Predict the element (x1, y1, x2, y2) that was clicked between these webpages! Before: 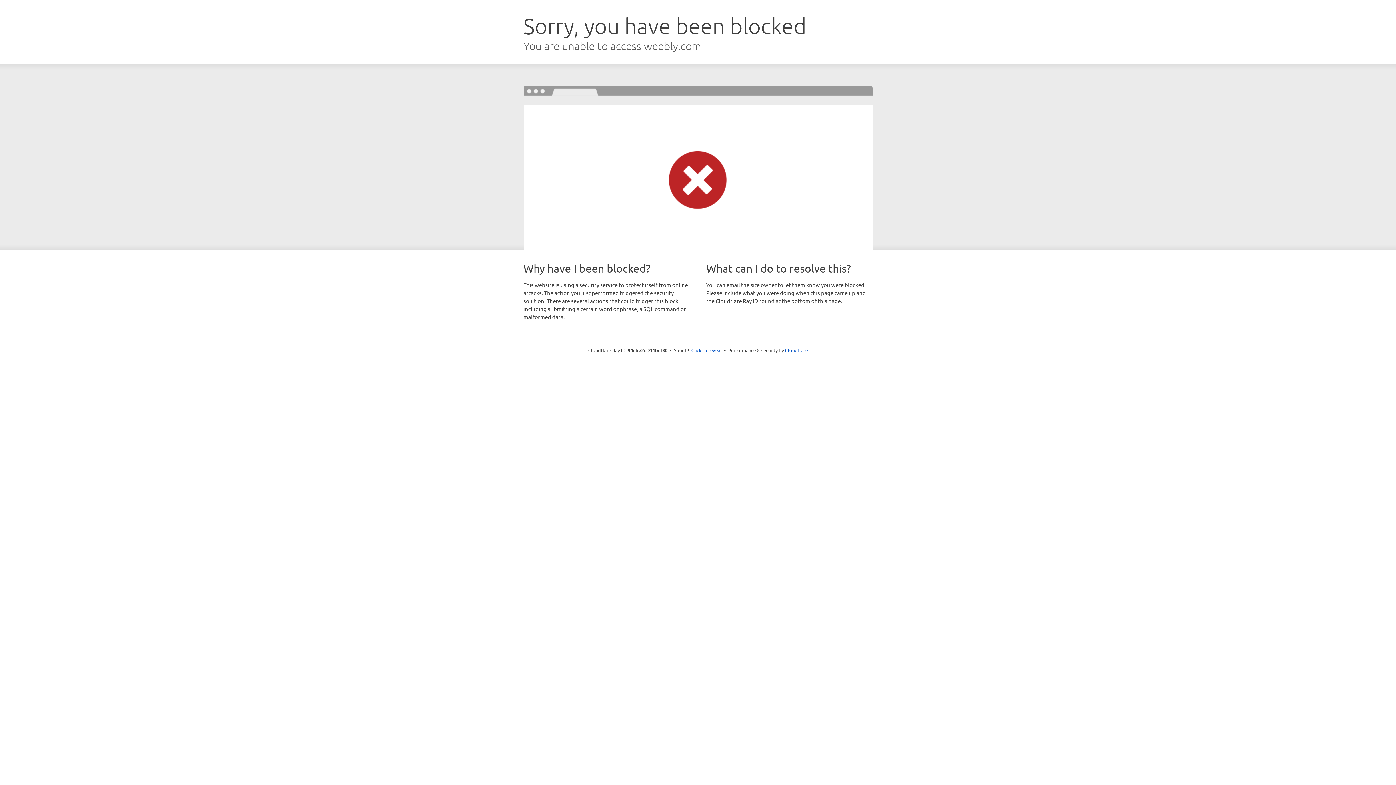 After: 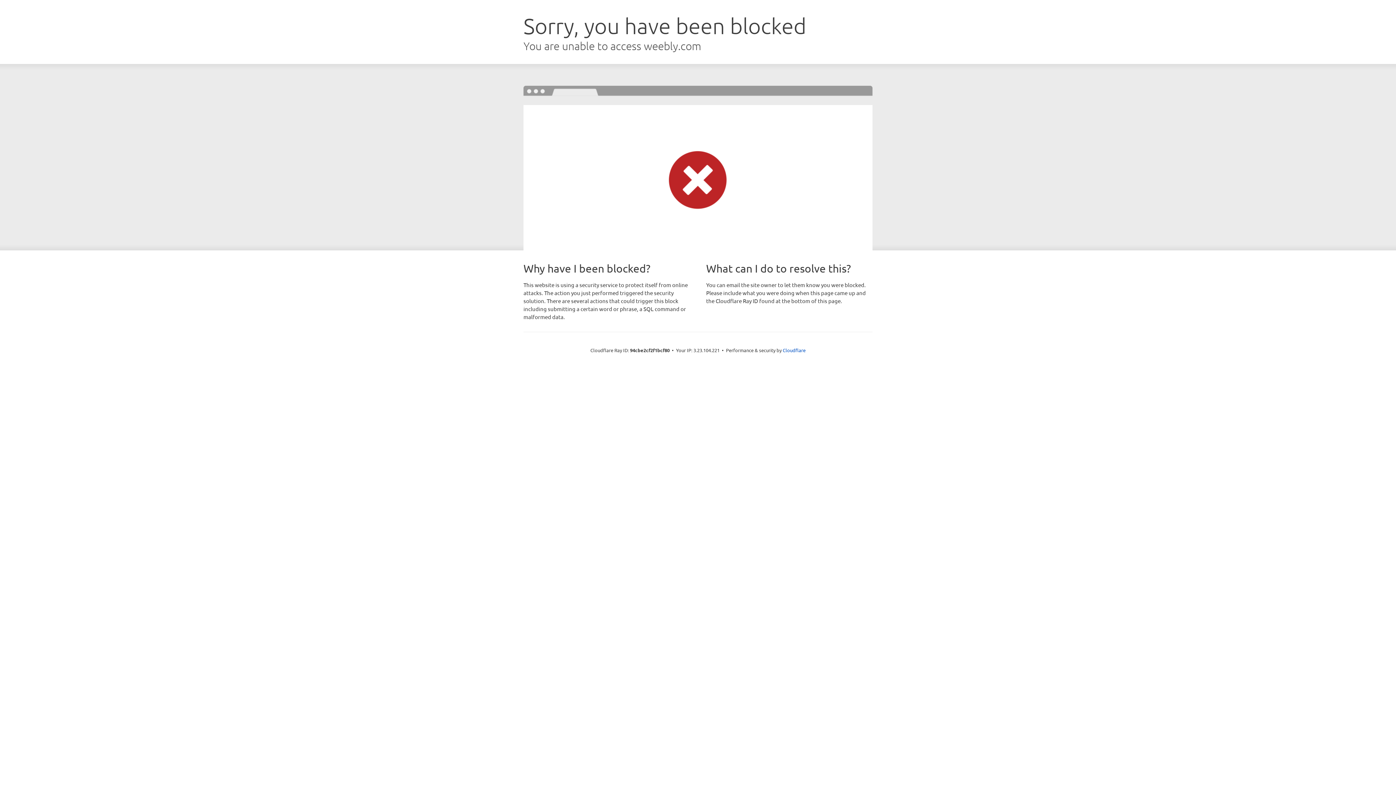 Action: bbox: (691, 346, 722, 353) label: Click to reveal